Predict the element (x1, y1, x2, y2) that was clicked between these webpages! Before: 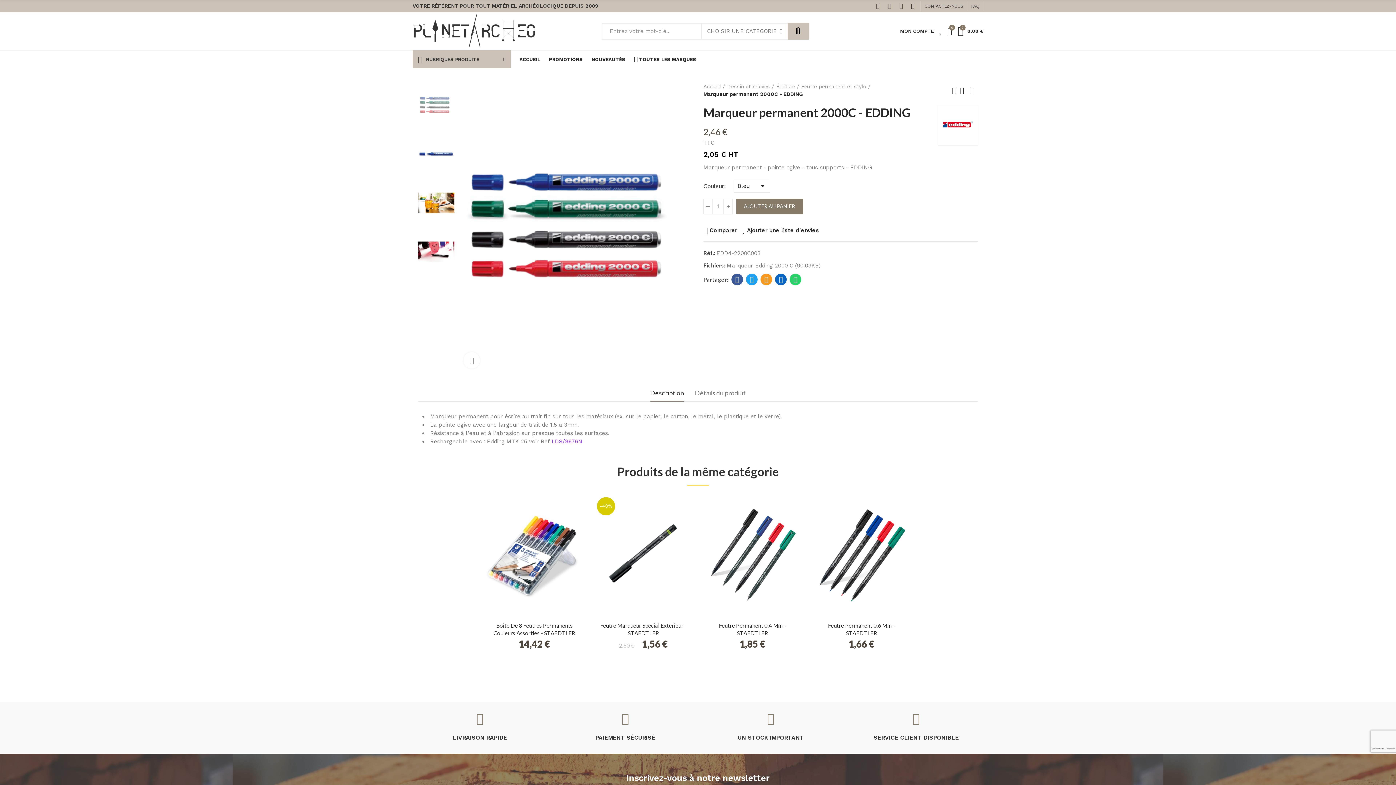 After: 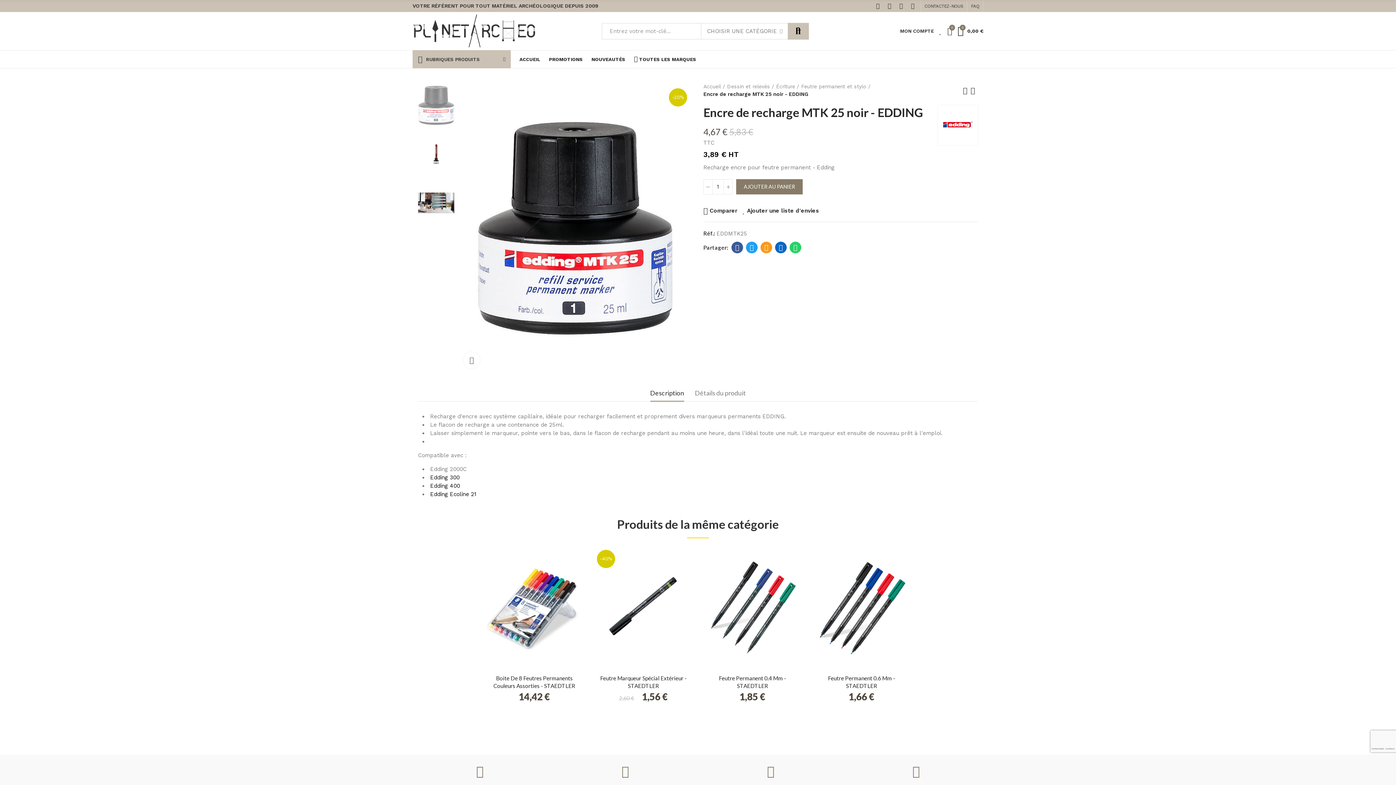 Action: label: LDS/9676N bbox: (551, 438, 582, 445)